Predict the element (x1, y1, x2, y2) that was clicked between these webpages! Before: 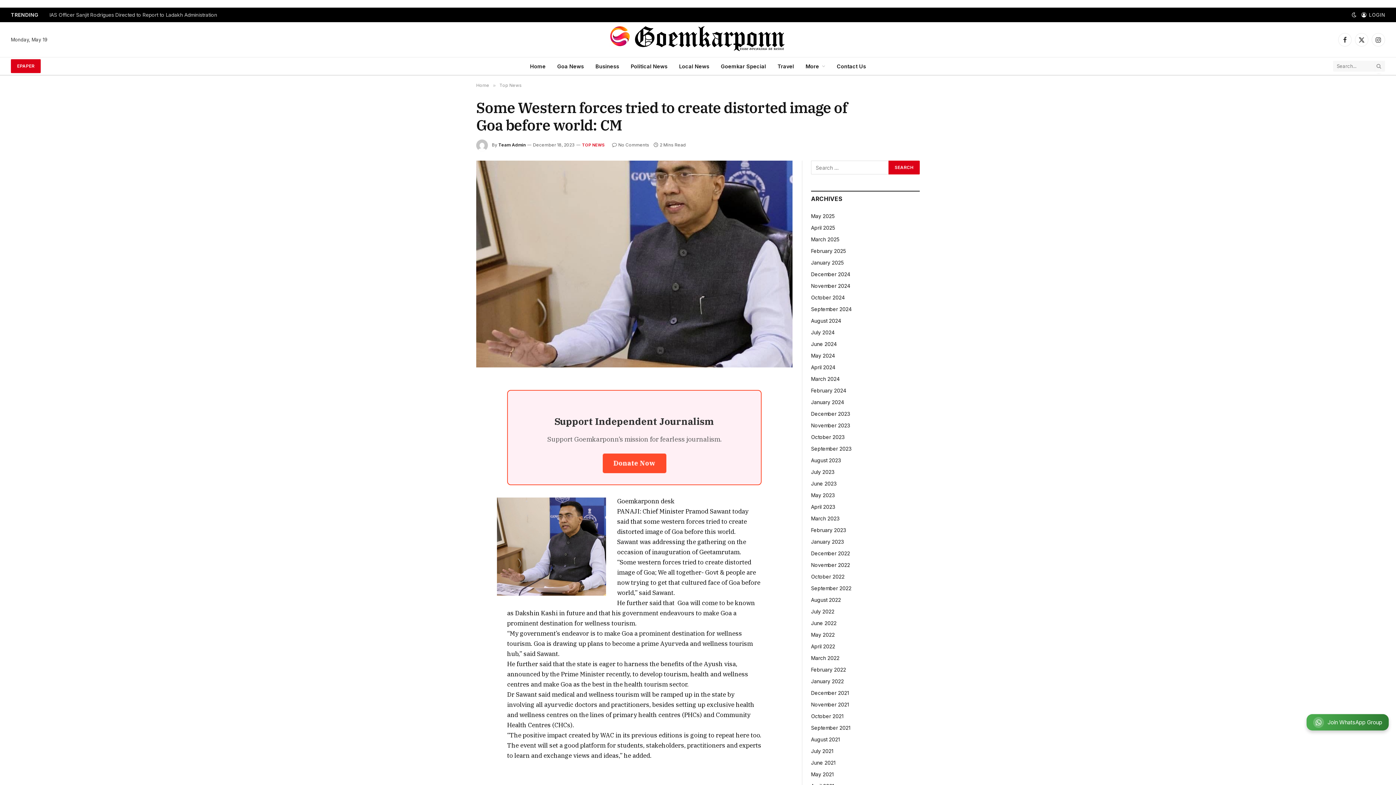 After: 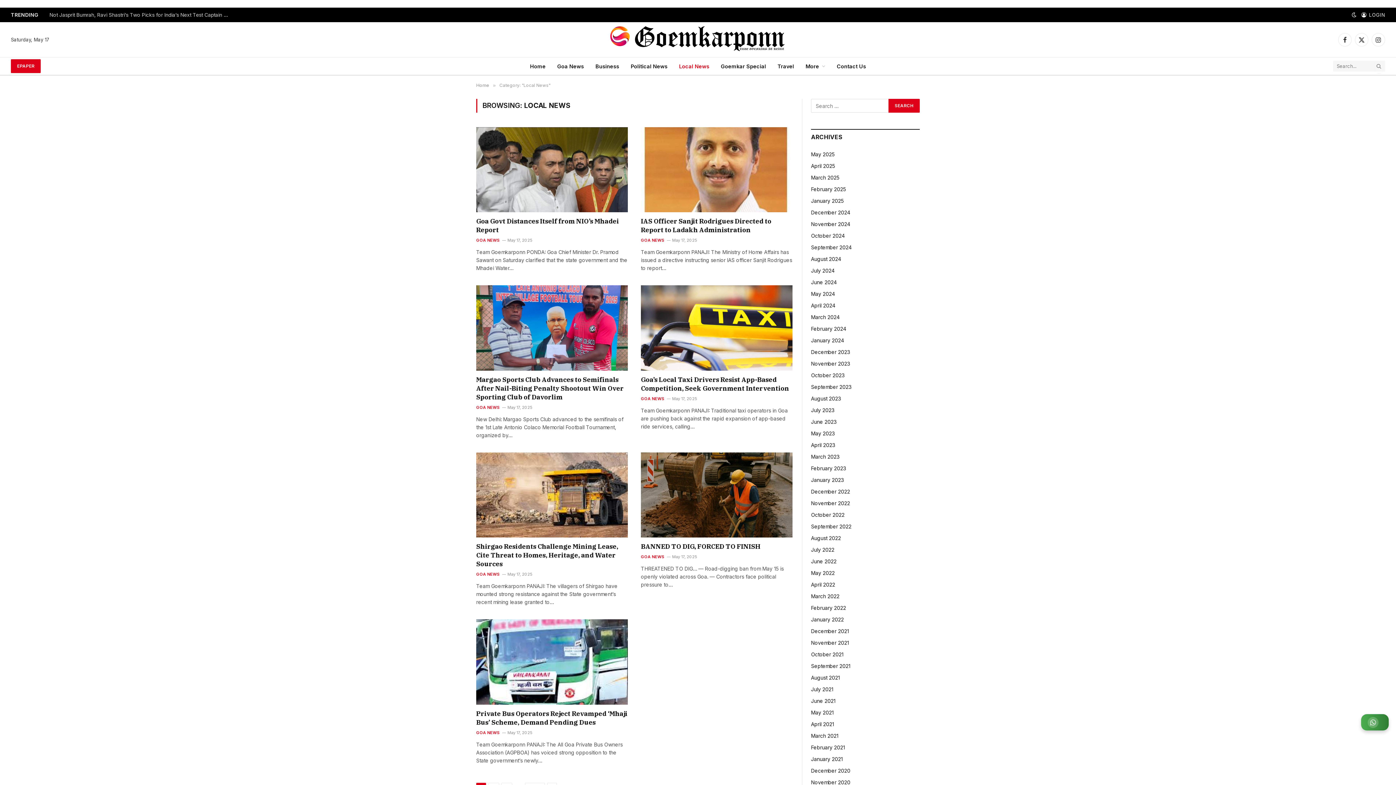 Action: bbox: (673, 57, 715, 74) label: Local News